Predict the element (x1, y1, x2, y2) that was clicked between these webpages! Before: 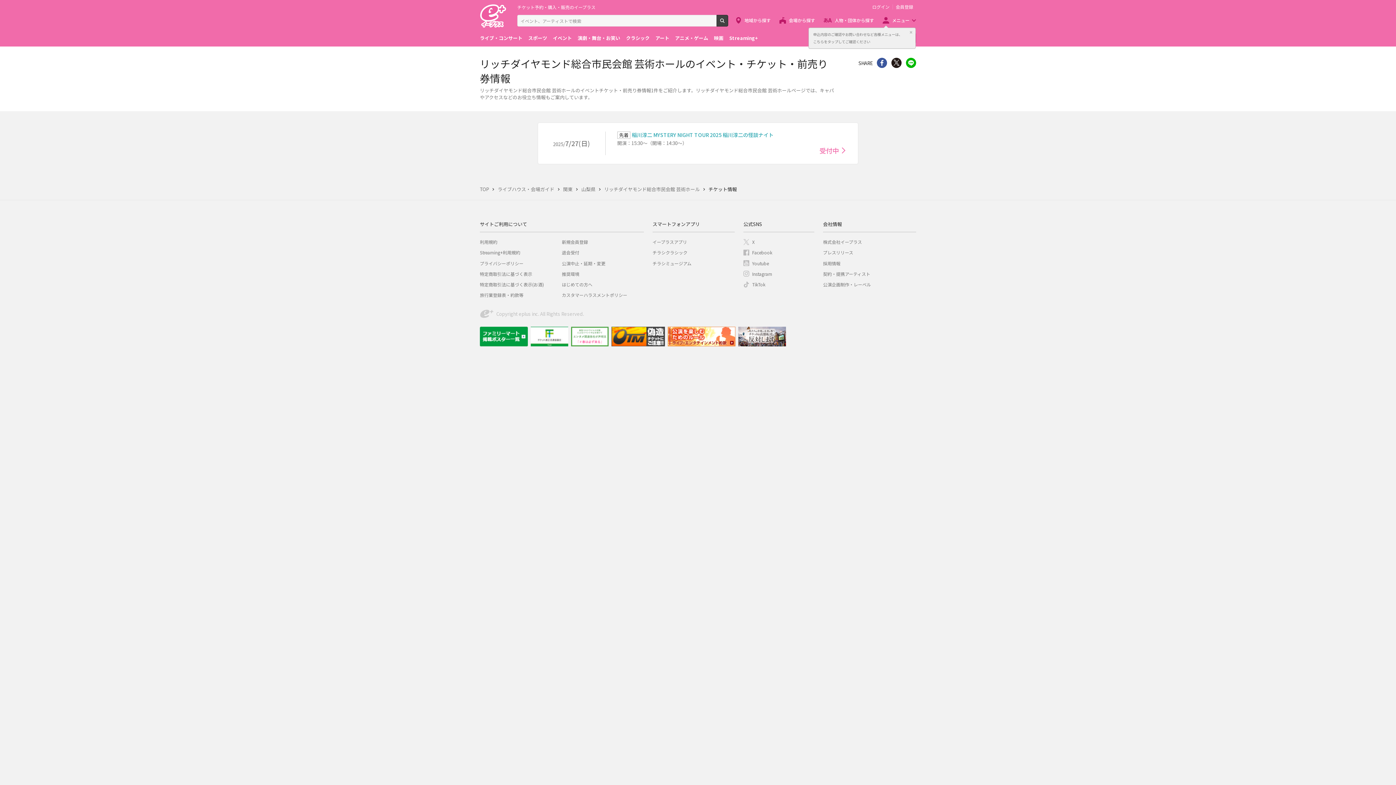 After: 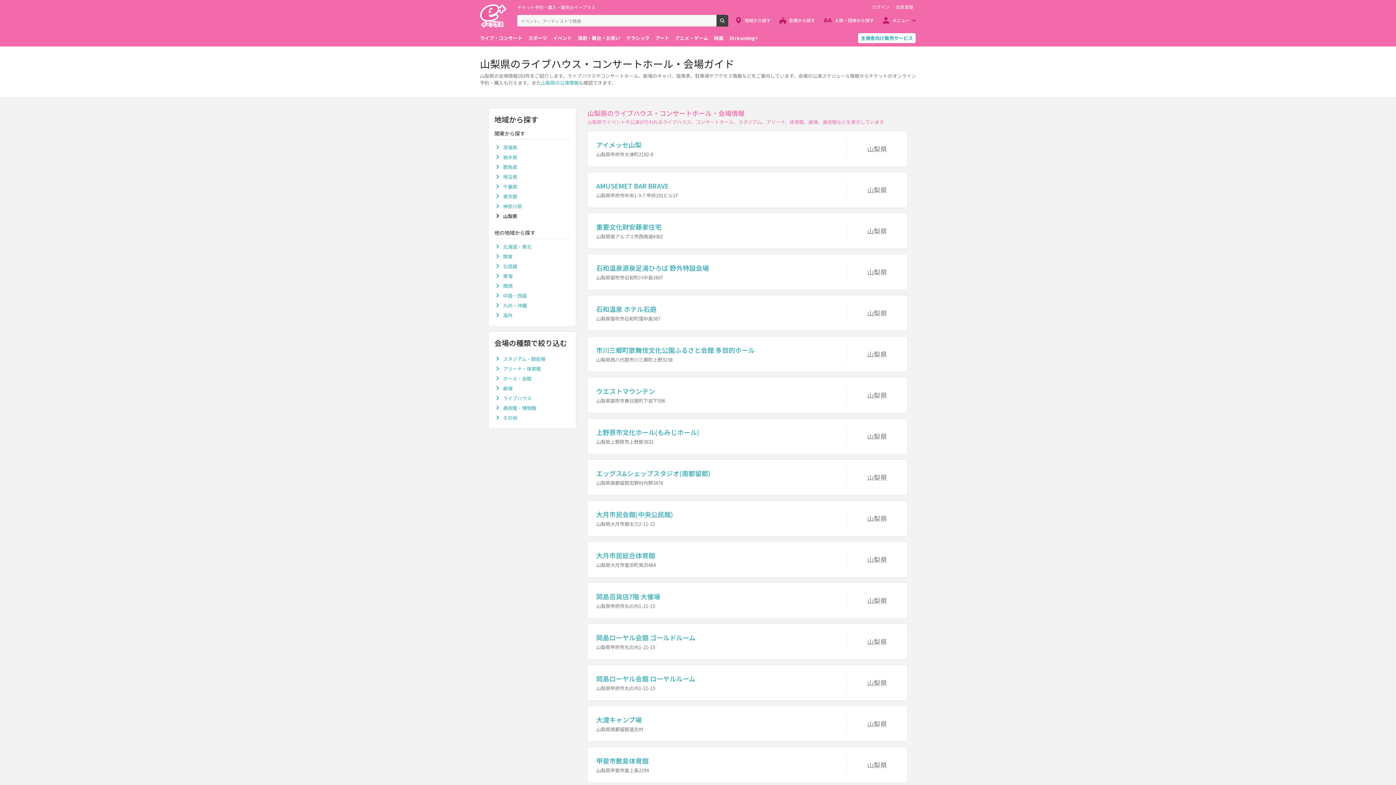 Action: label: 山梨県 bbox: (581, 185, 595, 192)